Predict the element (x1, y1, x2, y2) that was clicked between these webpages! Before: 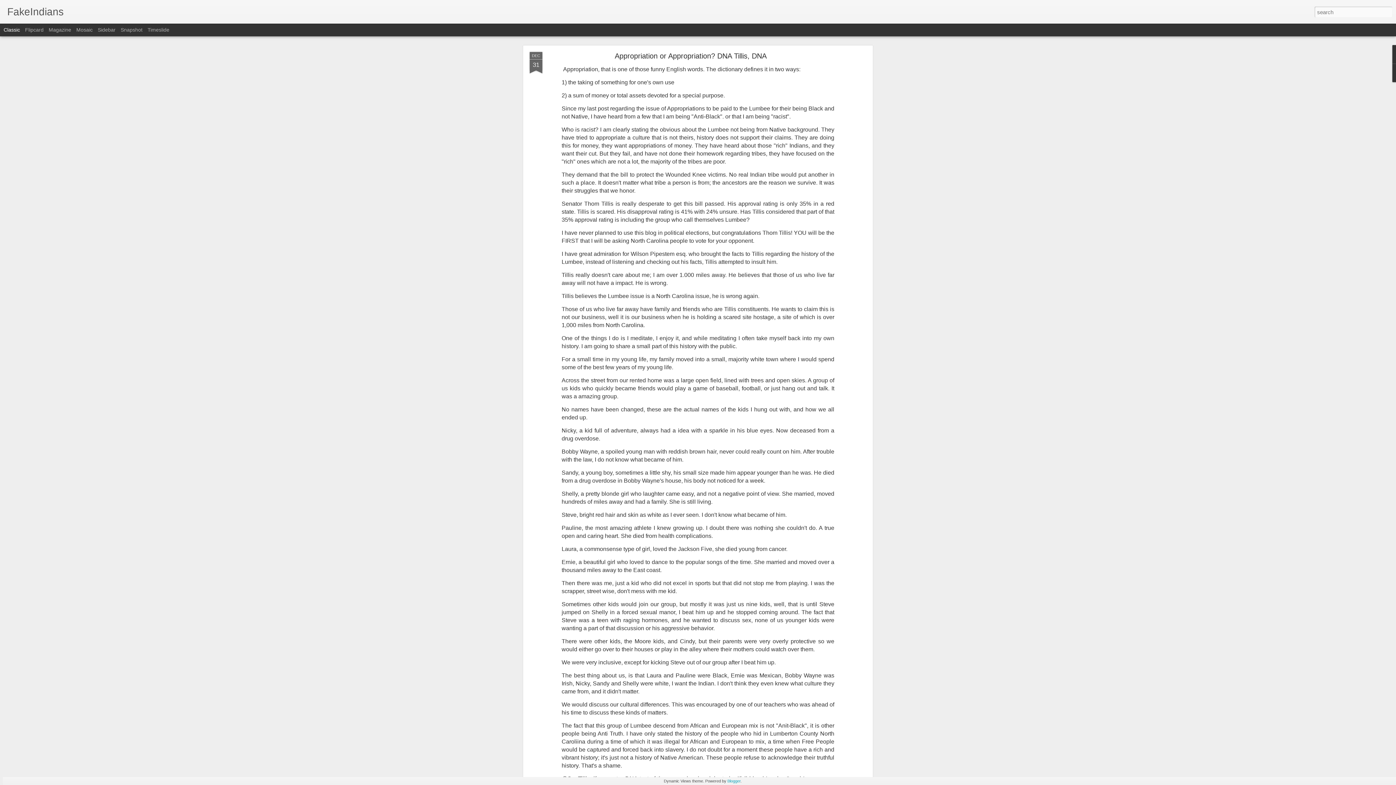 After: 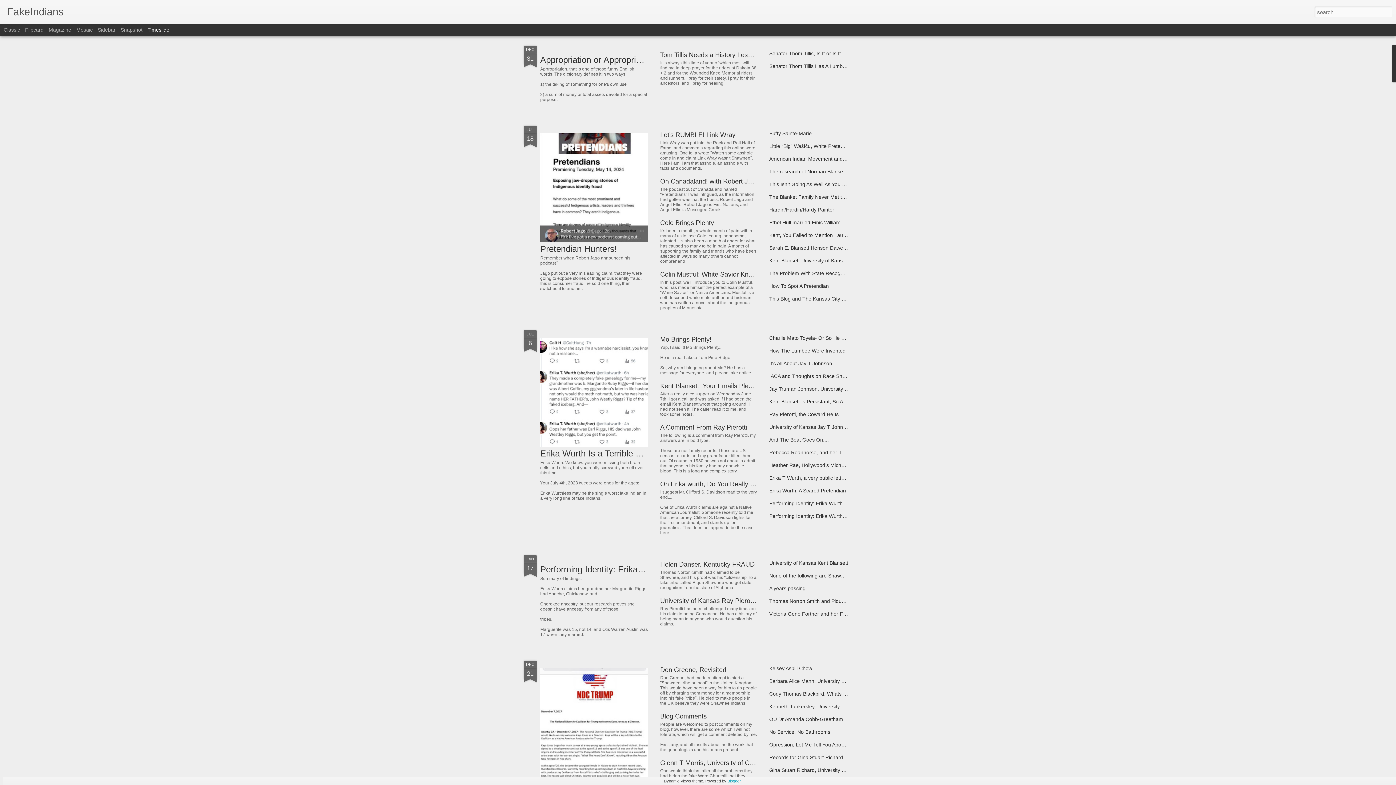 Action: bbox: (147, 26, 169, 32) label: Timeslide